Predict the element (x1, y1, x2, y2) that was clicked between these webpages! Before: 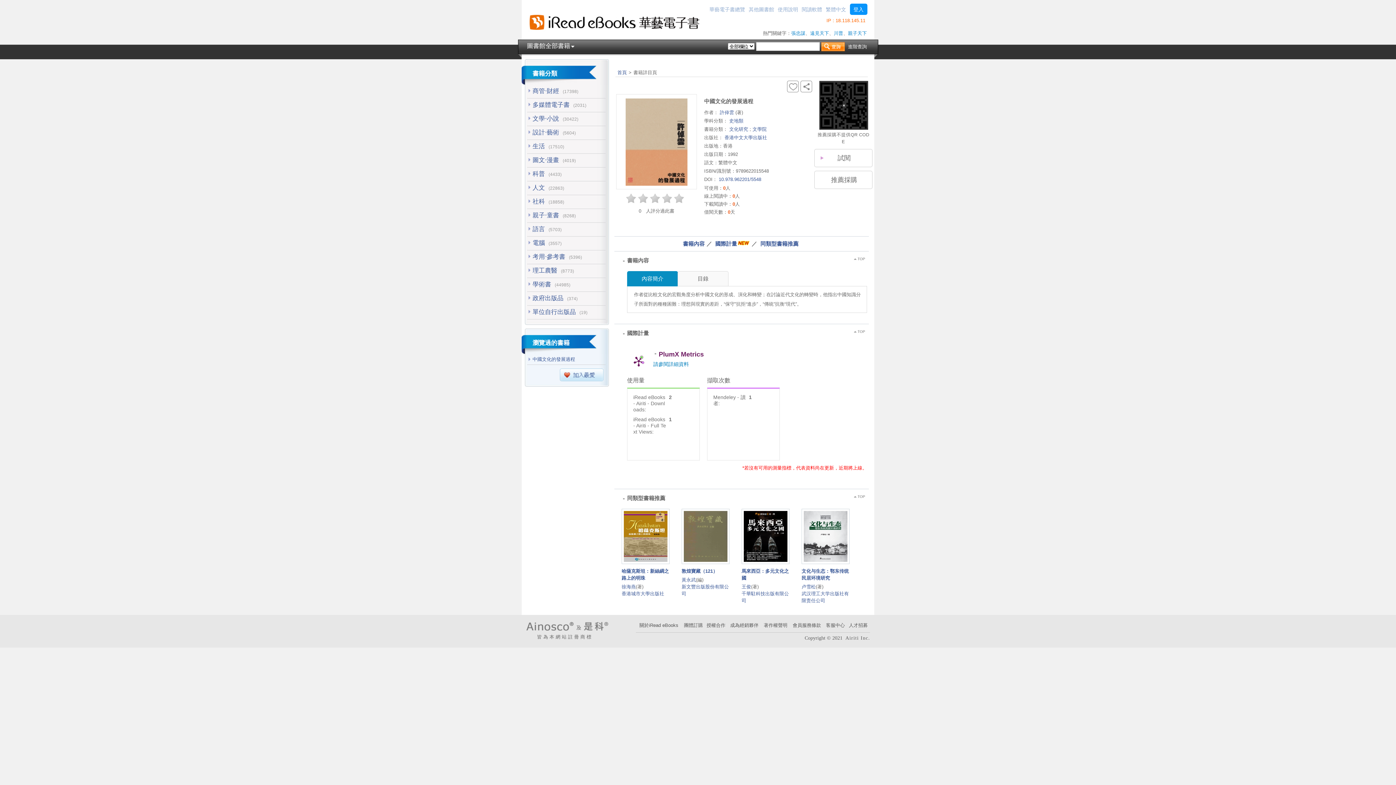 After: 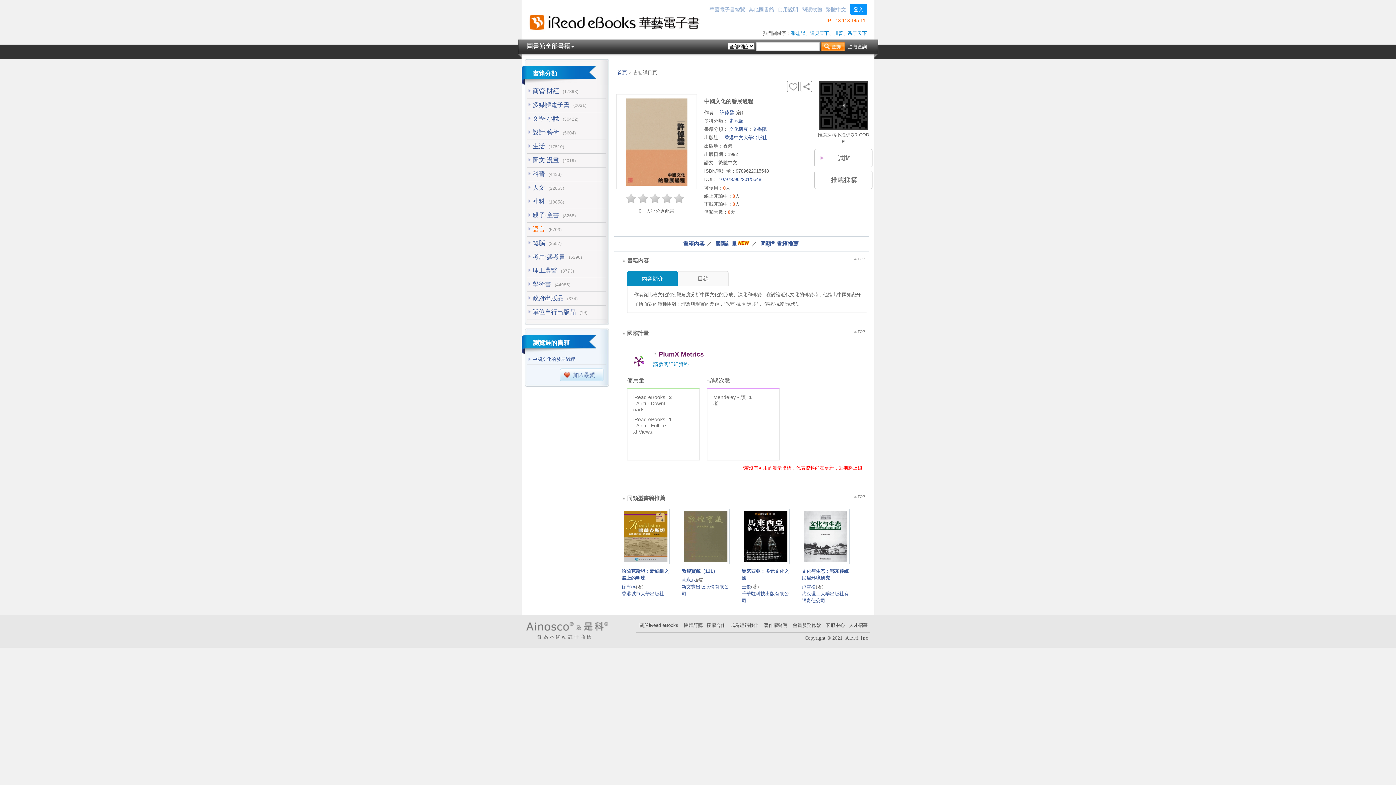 Action: label: 語言 bbox: (532, 225, 545, 232)